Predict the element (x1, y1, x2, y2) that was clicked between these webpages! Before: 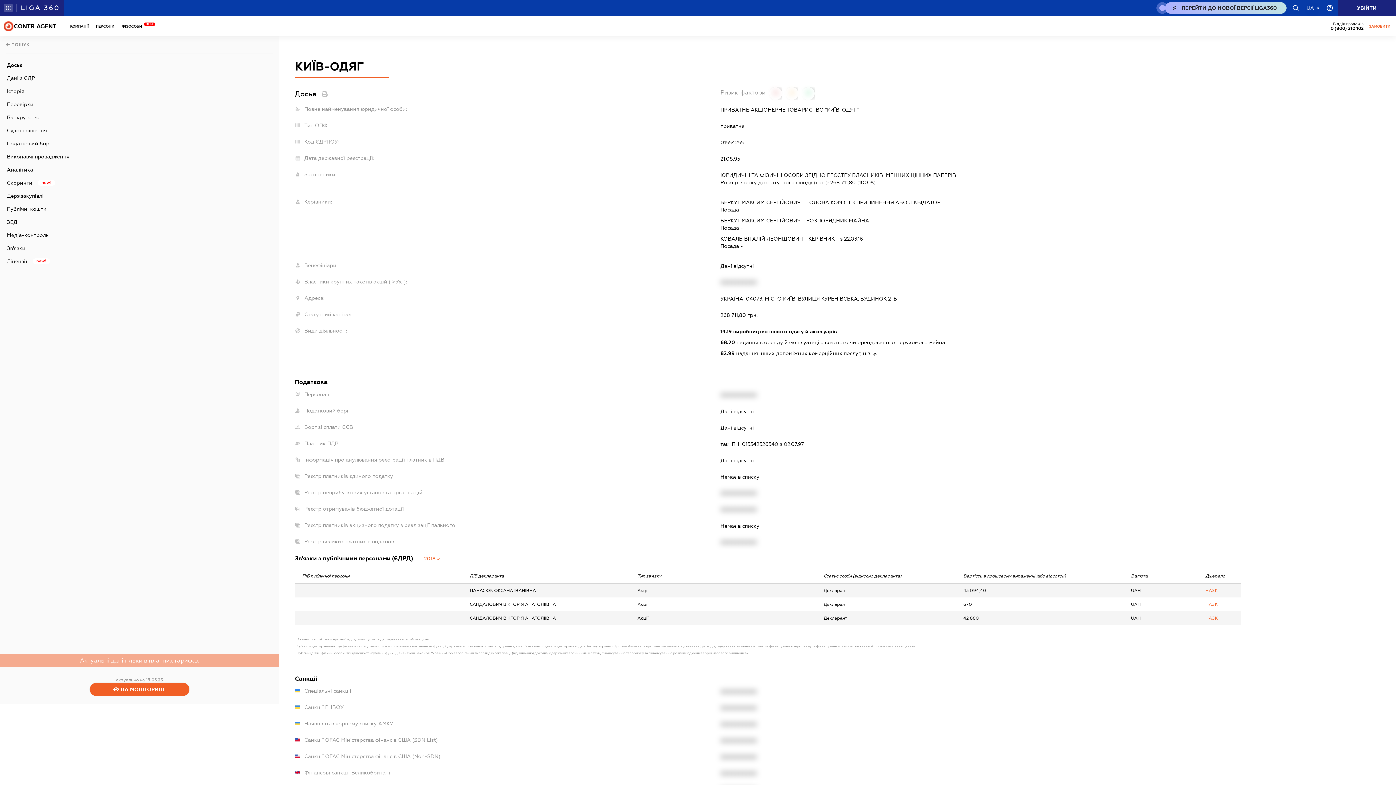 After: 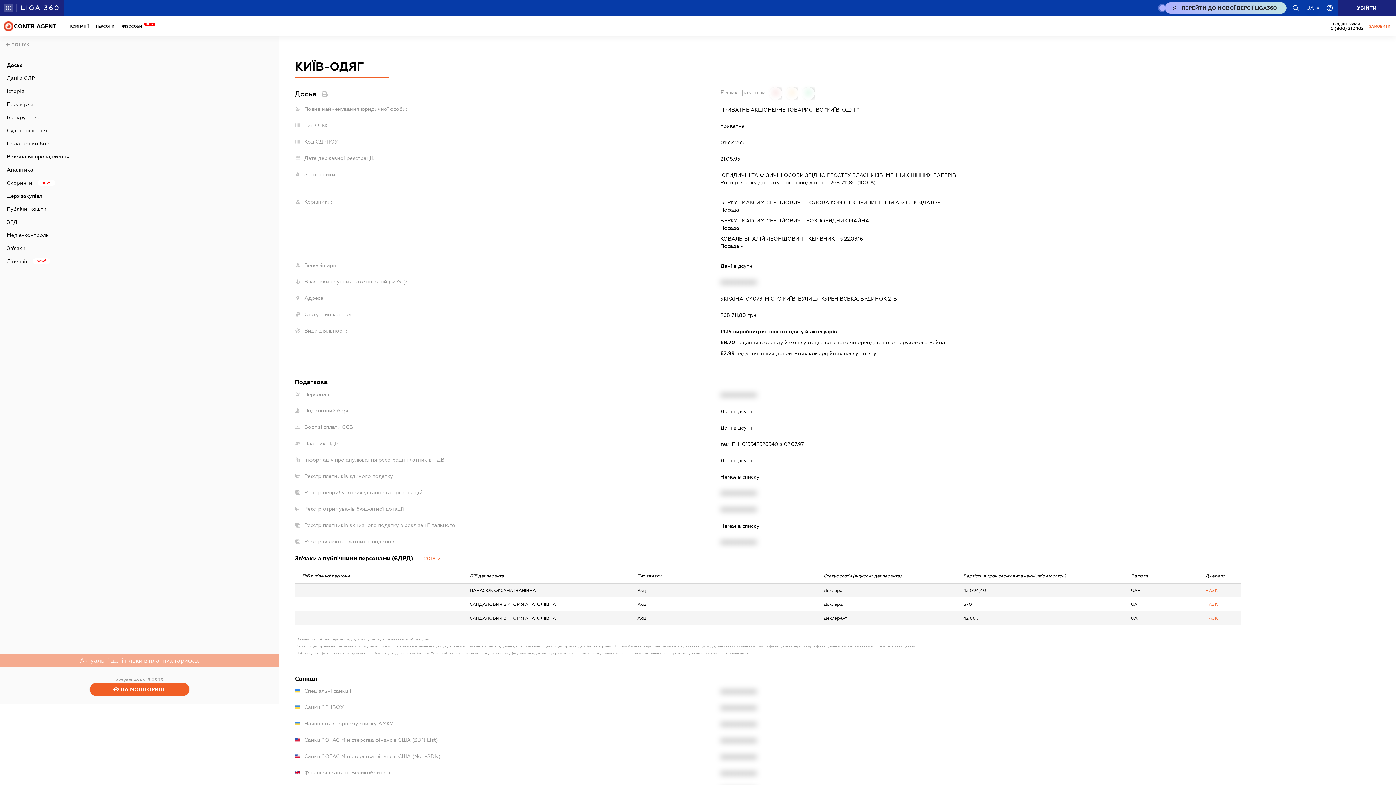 Action: bbox: (0, 660, 279, 667)